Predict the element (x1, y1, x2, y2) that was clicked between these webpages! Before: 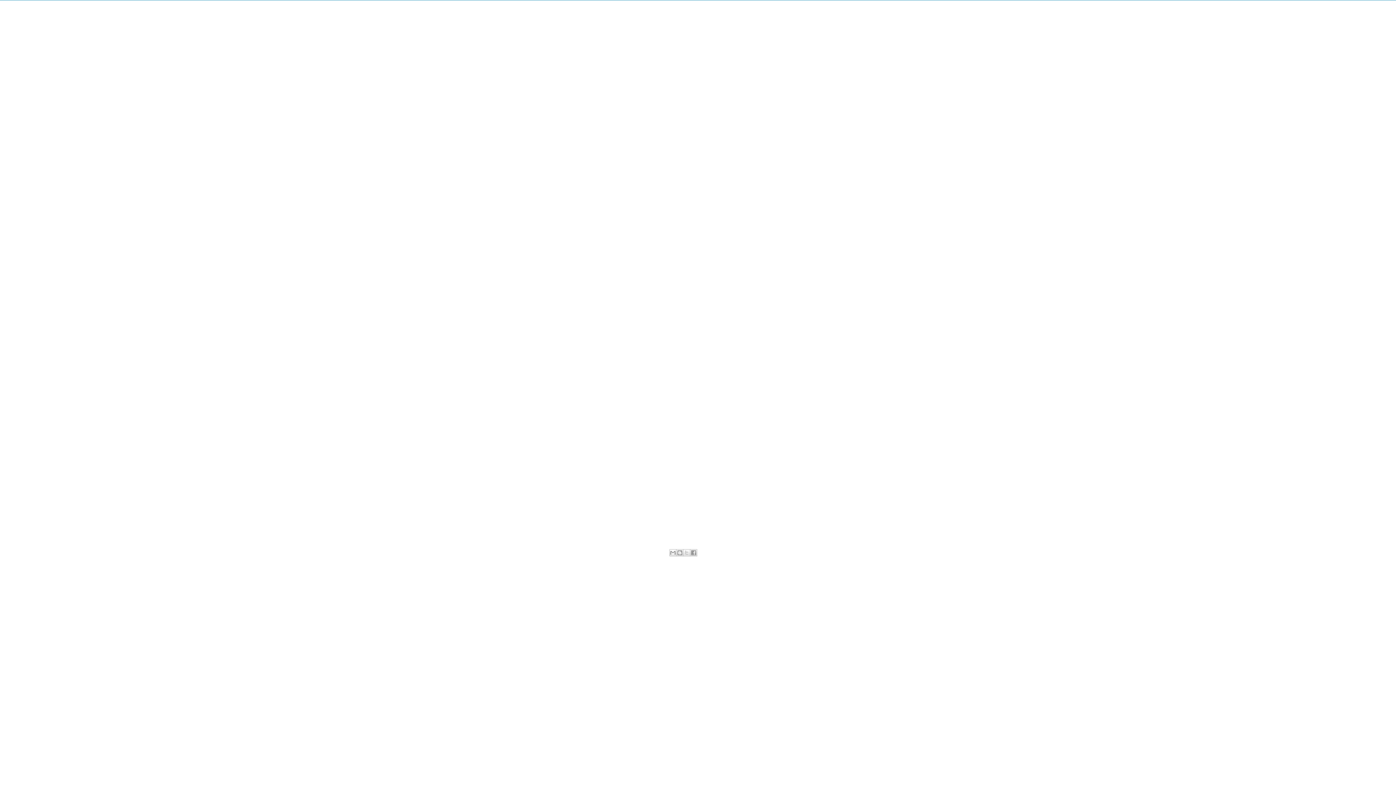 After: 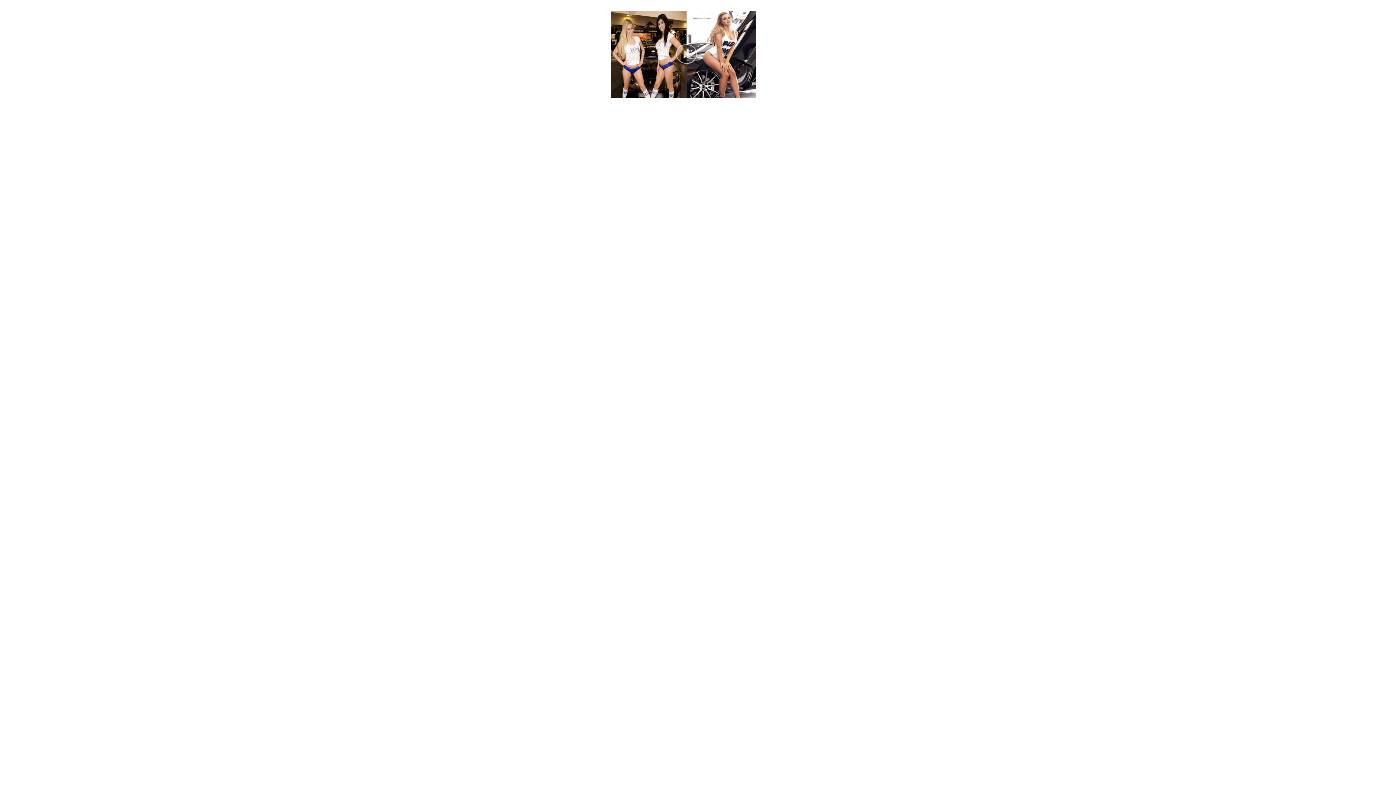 Action: label: Home bbox: (678, 568, 690, 574)